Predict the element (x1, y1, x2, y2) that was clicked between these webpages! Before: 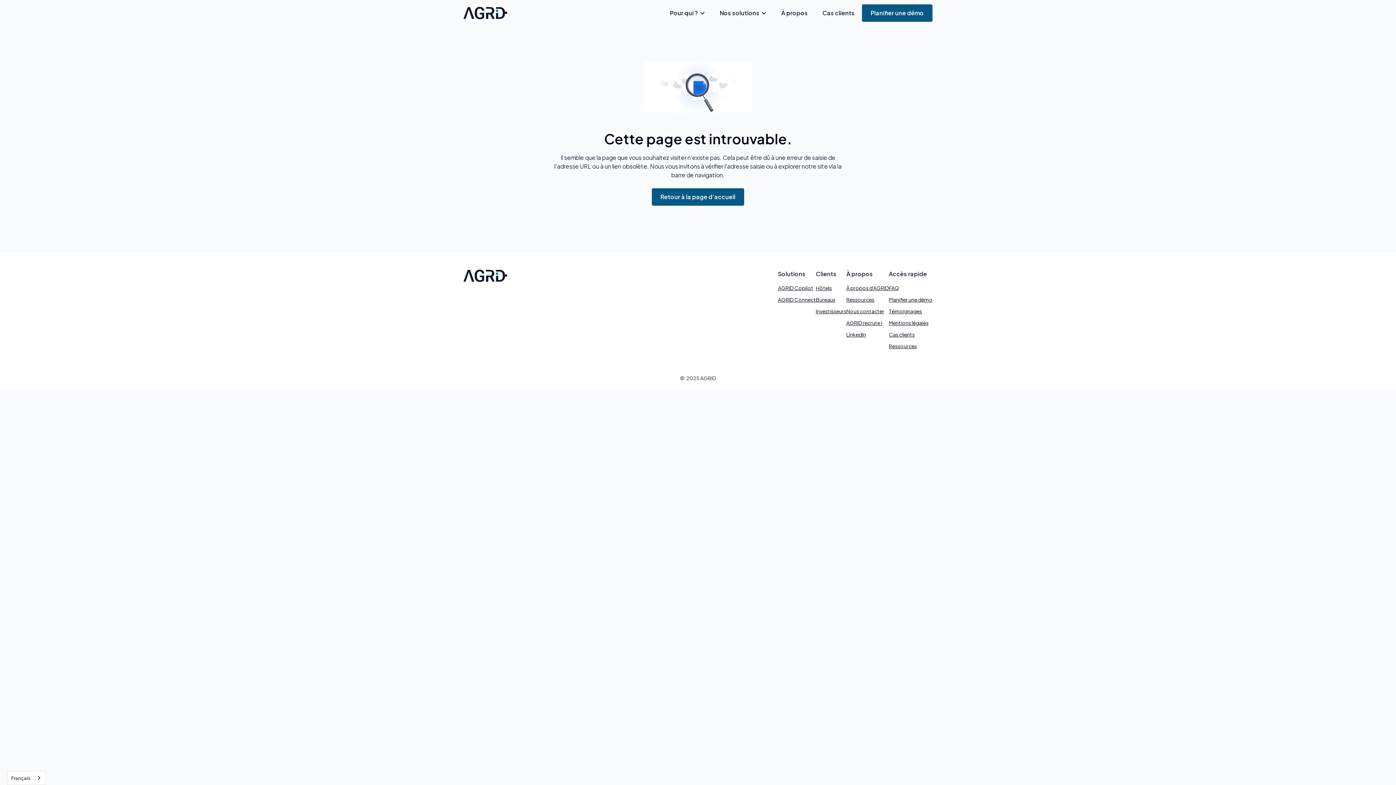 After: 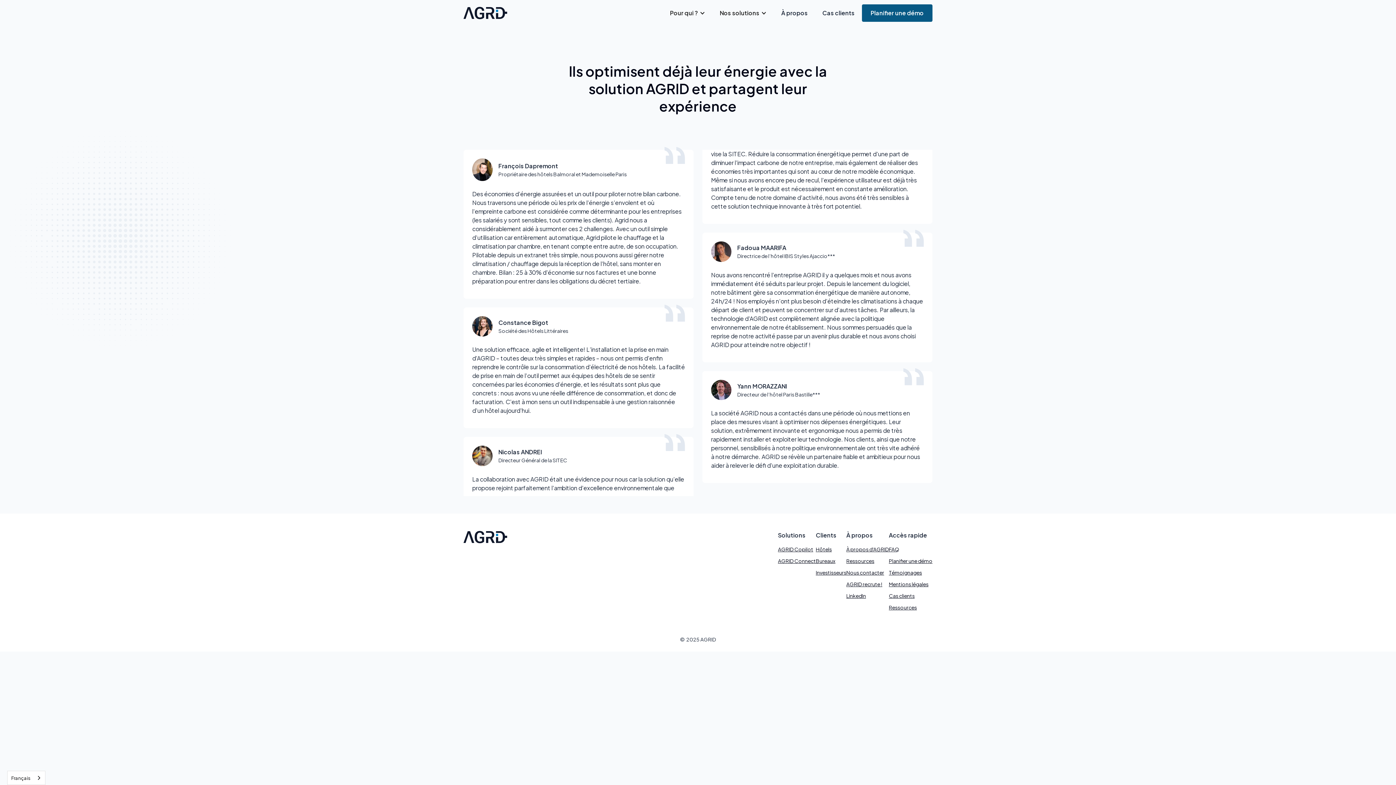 Action: bbox: (889, 307, 932, 314) label: Témoignages